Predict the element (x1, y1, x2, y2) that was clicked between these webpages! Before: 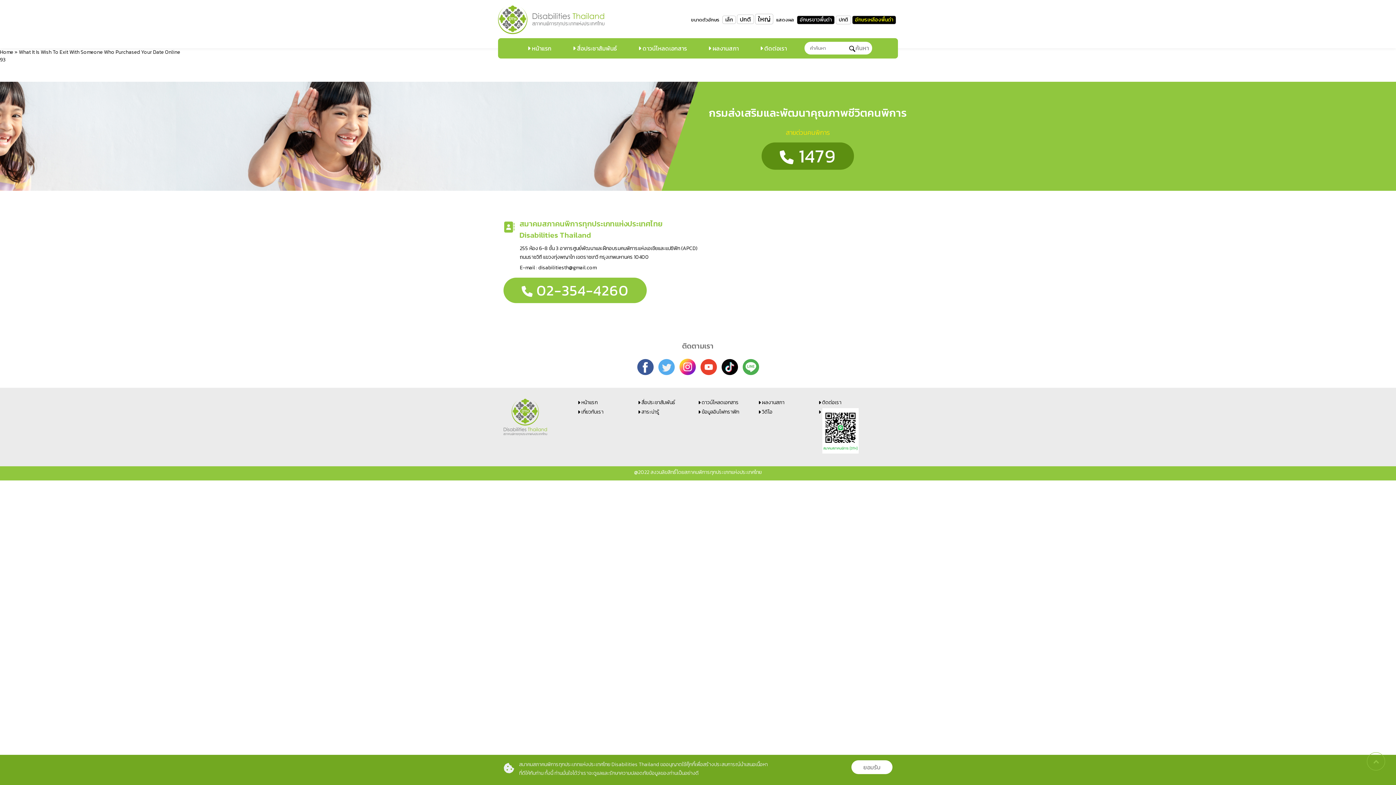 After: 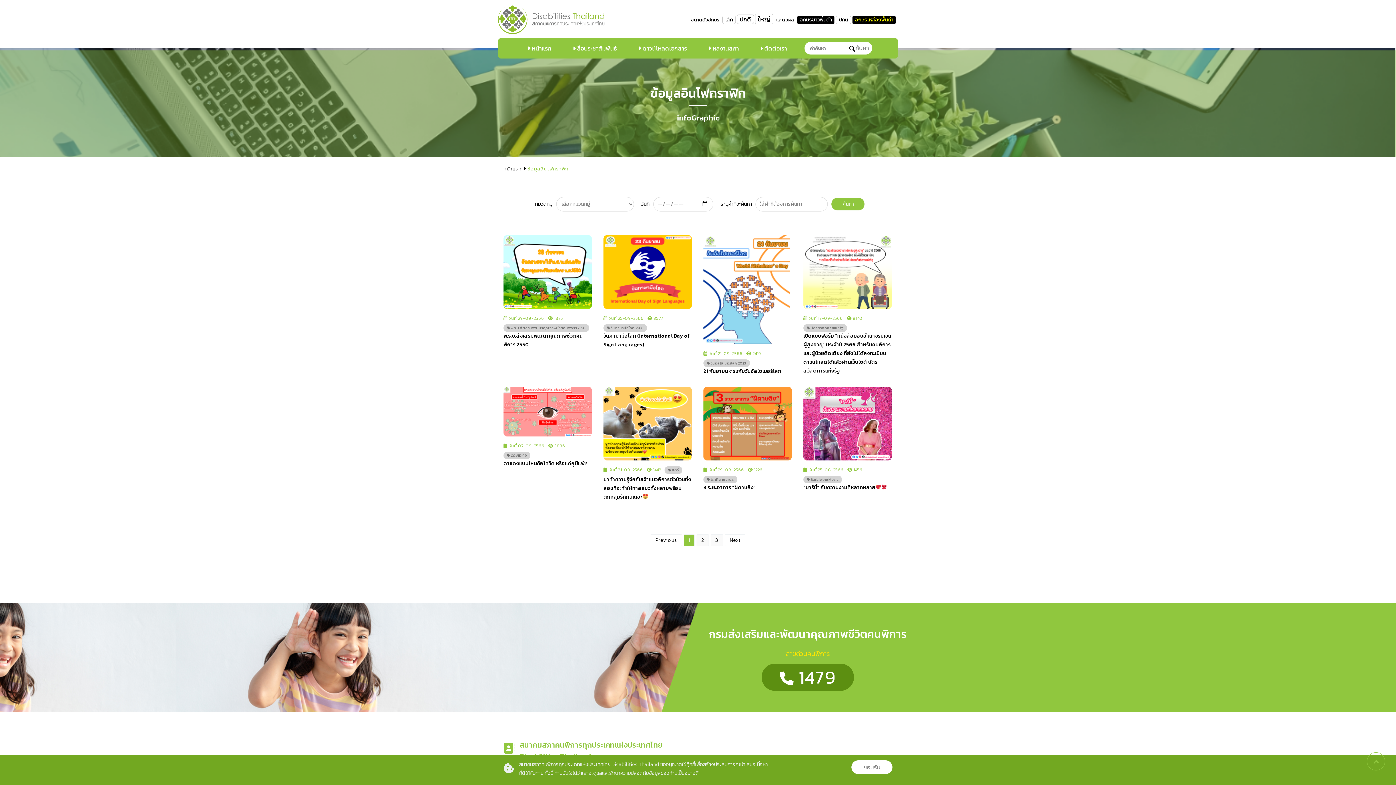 Action: label: ข้อมูลอินโฟกราฟิก bbox: (701, 408, 739, 416)